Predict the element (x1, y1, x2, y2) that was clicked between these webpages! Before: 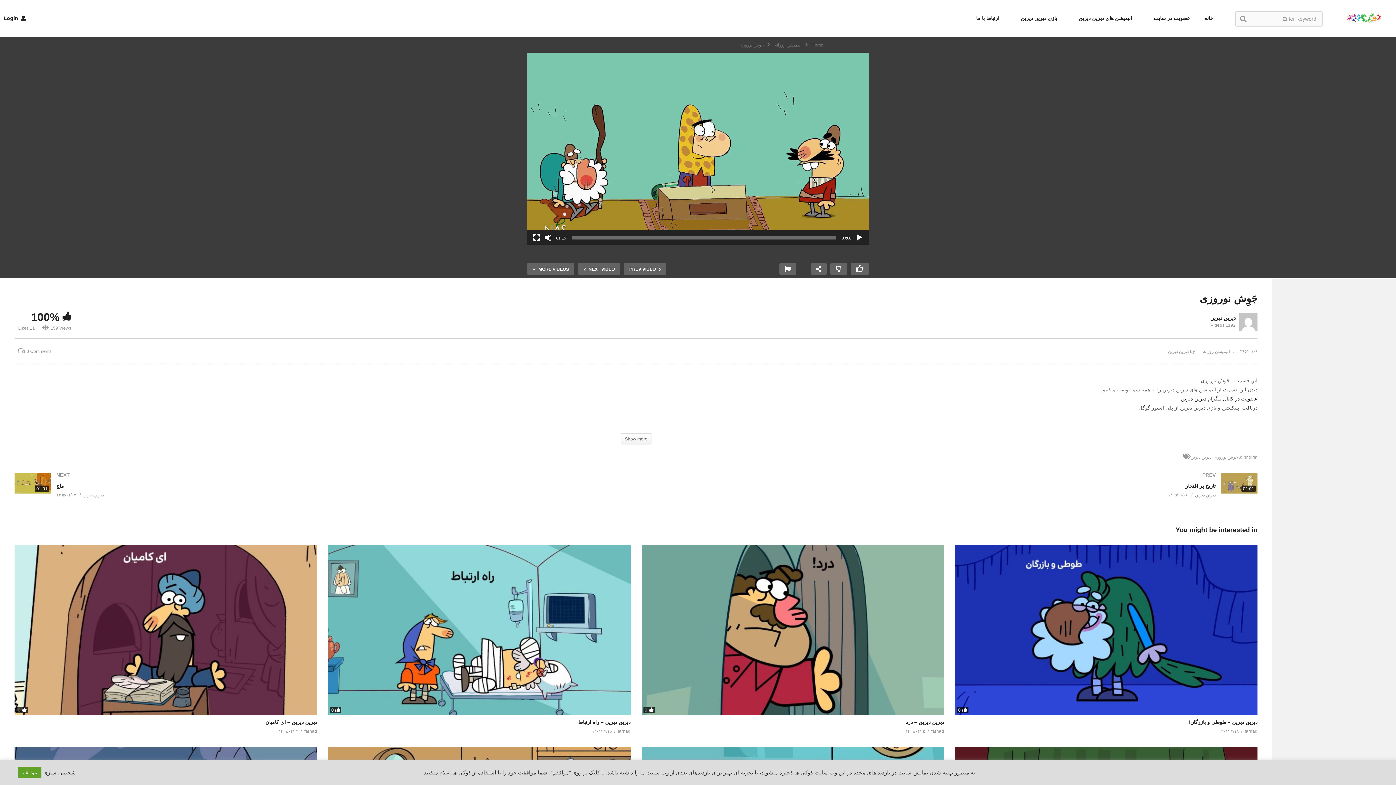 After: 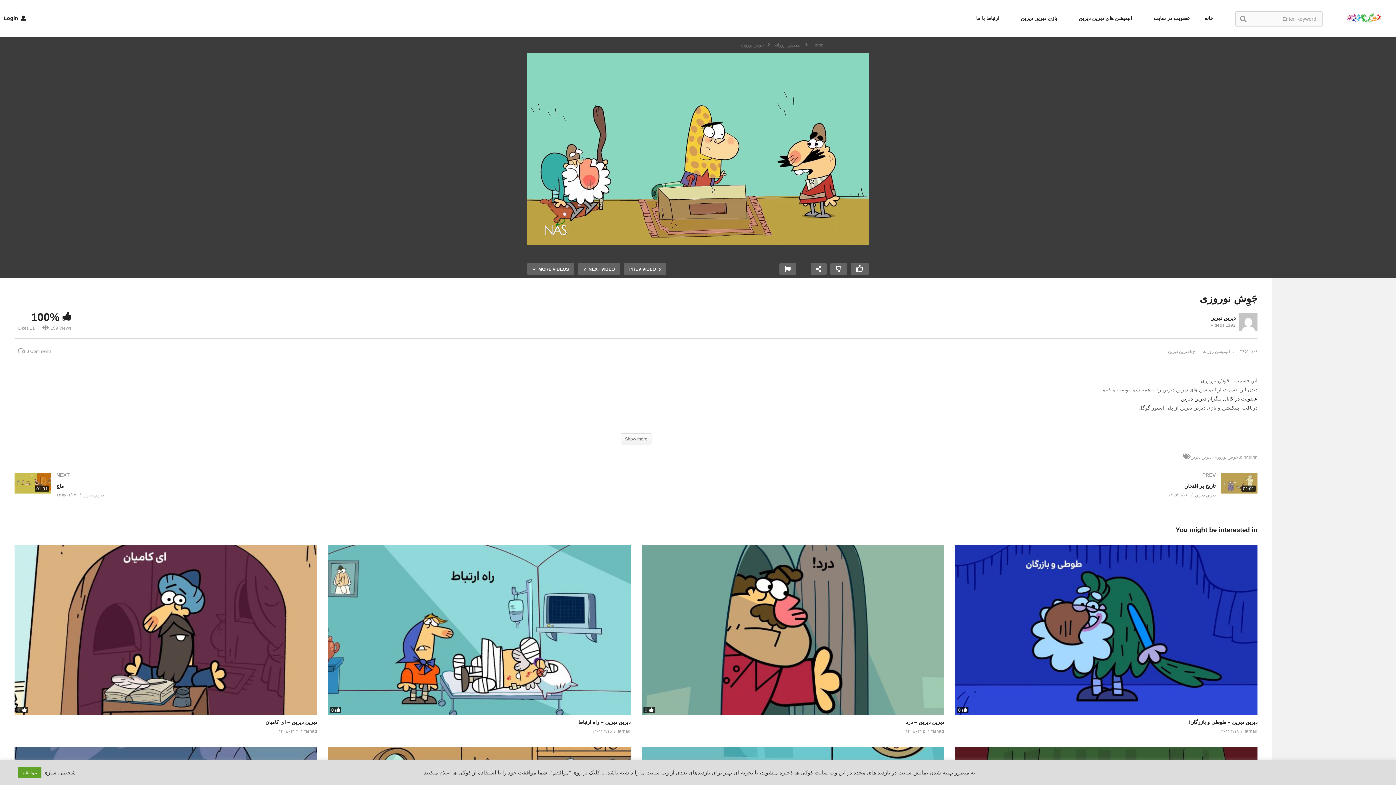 Action: label: Play bbox: (856, 234, 863, 241)